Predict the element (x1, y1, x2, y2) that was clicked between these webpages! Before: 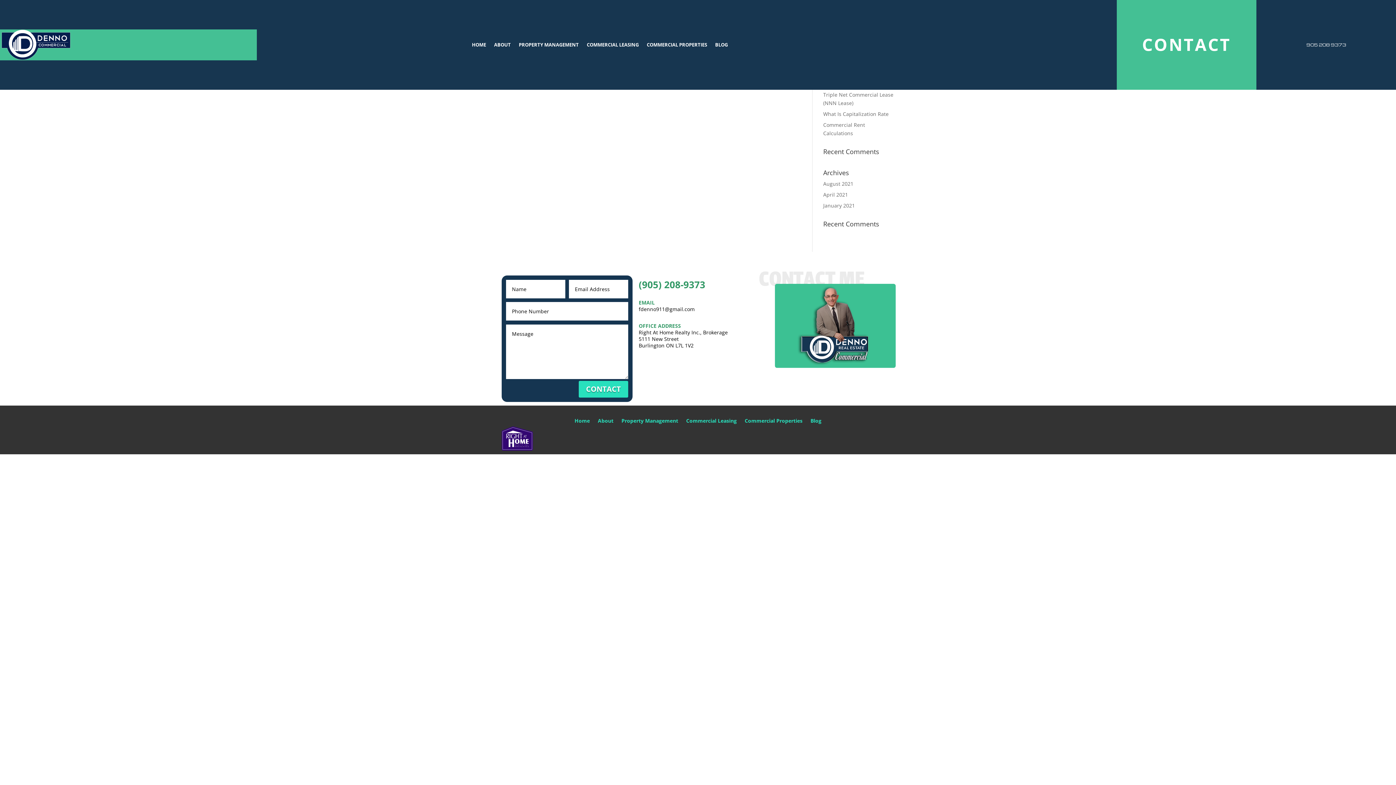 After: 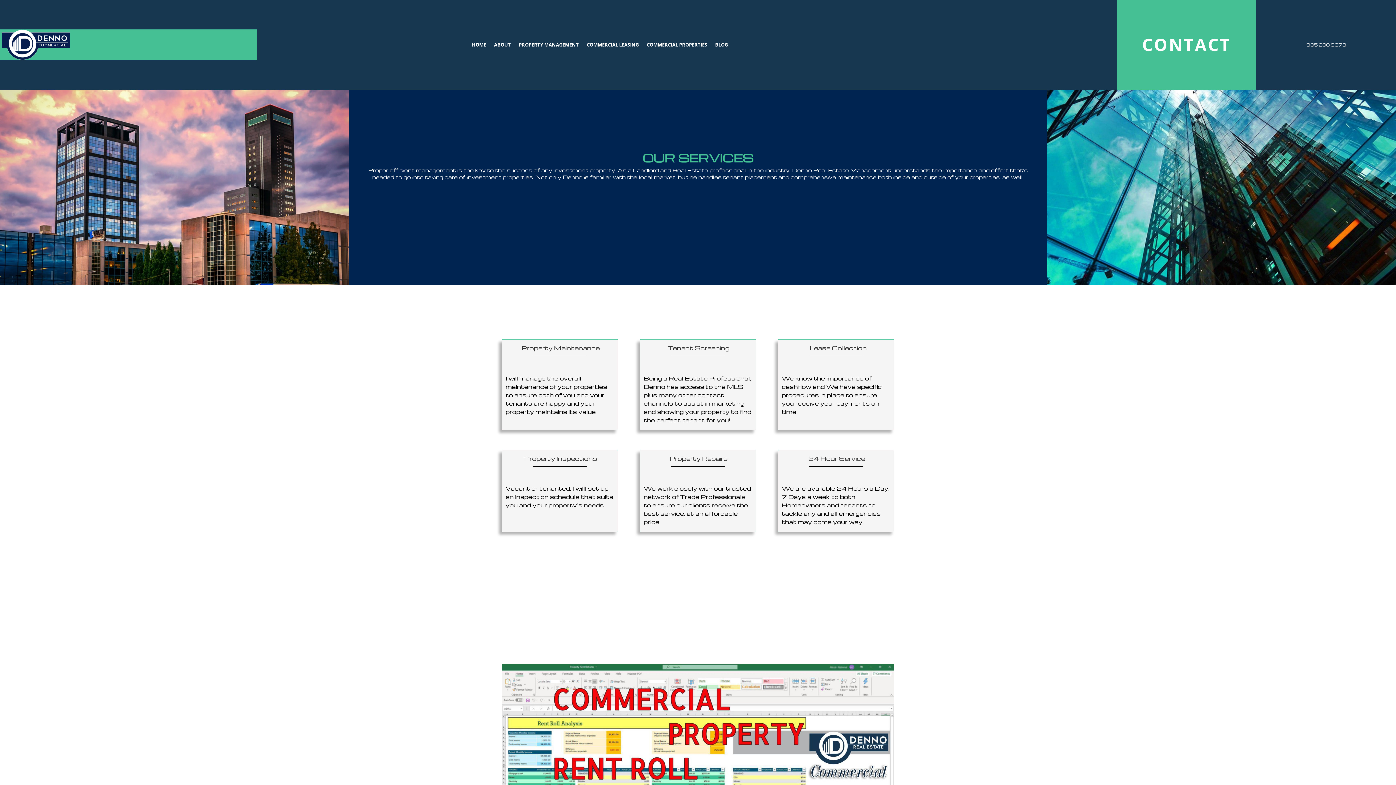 Action: bbox: (518, 29, 578, 60) label: PROPERTY MANAGEMENT